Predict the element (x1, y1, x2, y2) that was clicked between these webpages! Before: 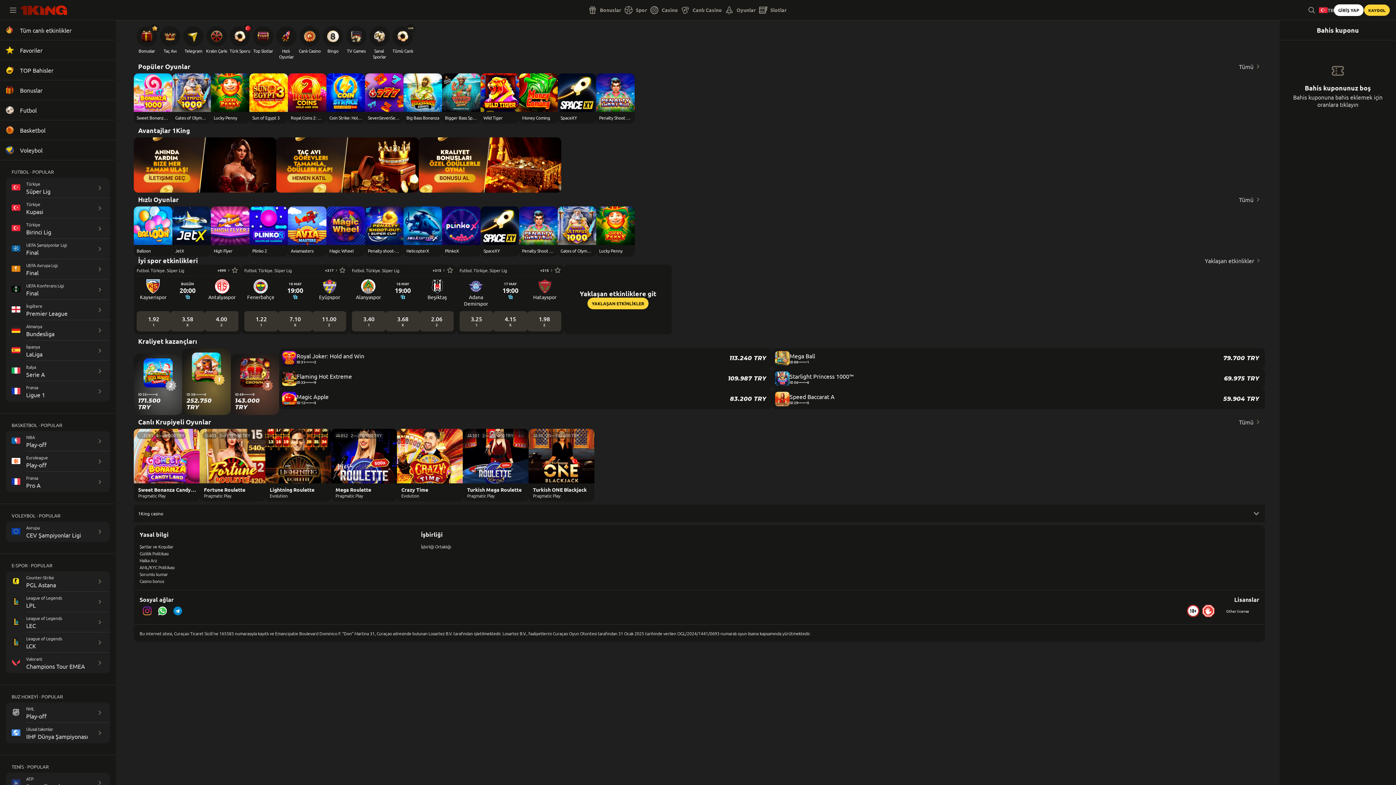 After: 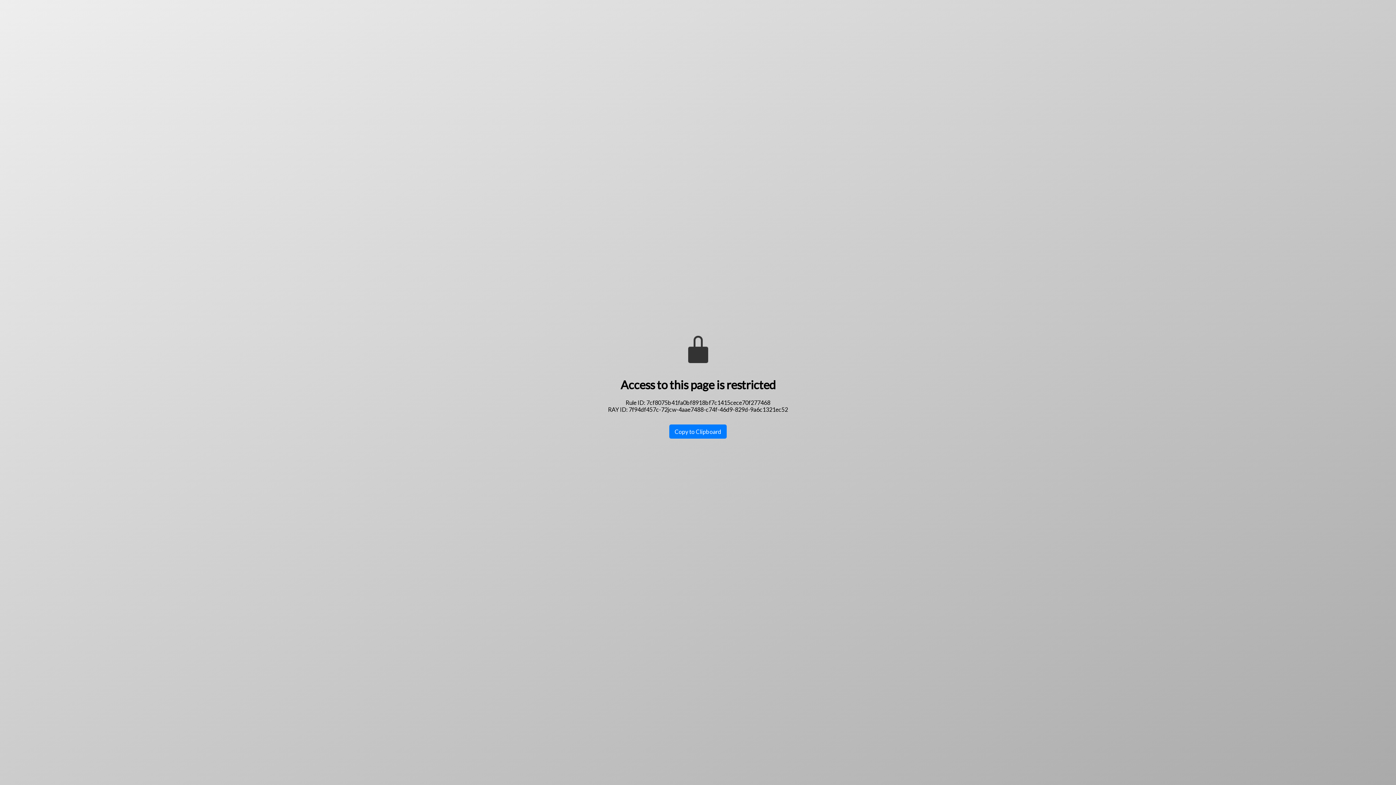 Action: bbox: (329, 114, 376, 120) label: Coin Strike: Hold and Win